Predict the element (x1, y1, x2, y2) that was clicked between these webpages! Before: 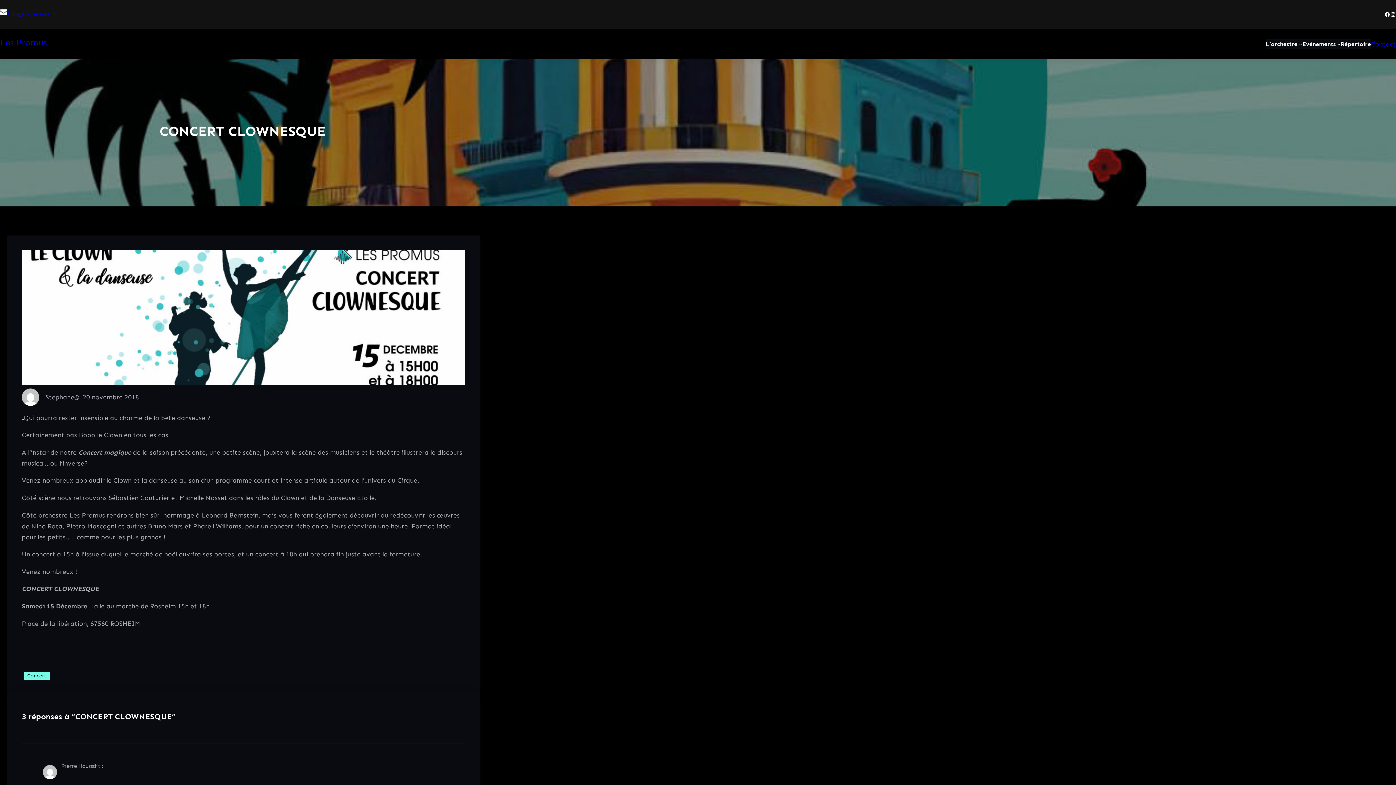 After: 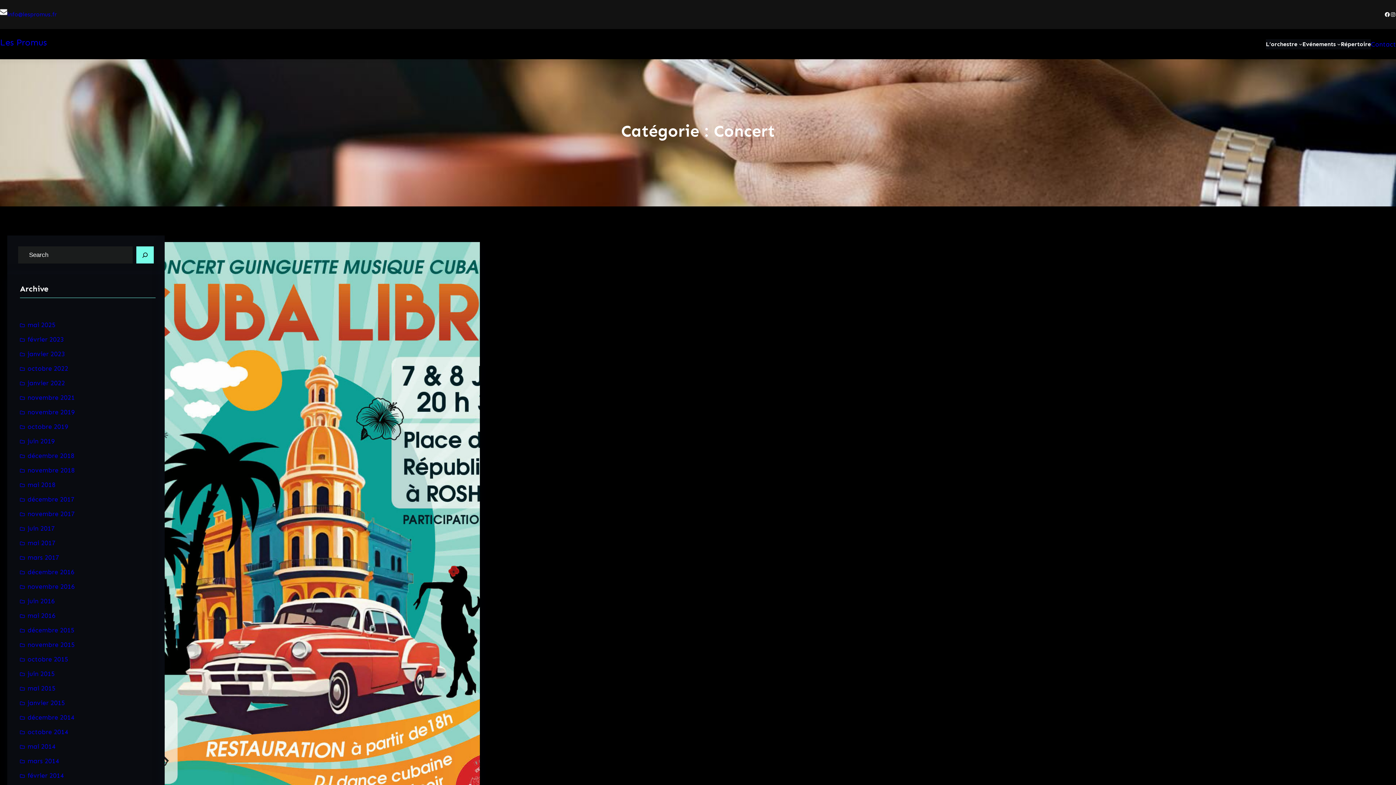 Action: bbox: (23, 672, 49, 680) label: Concert